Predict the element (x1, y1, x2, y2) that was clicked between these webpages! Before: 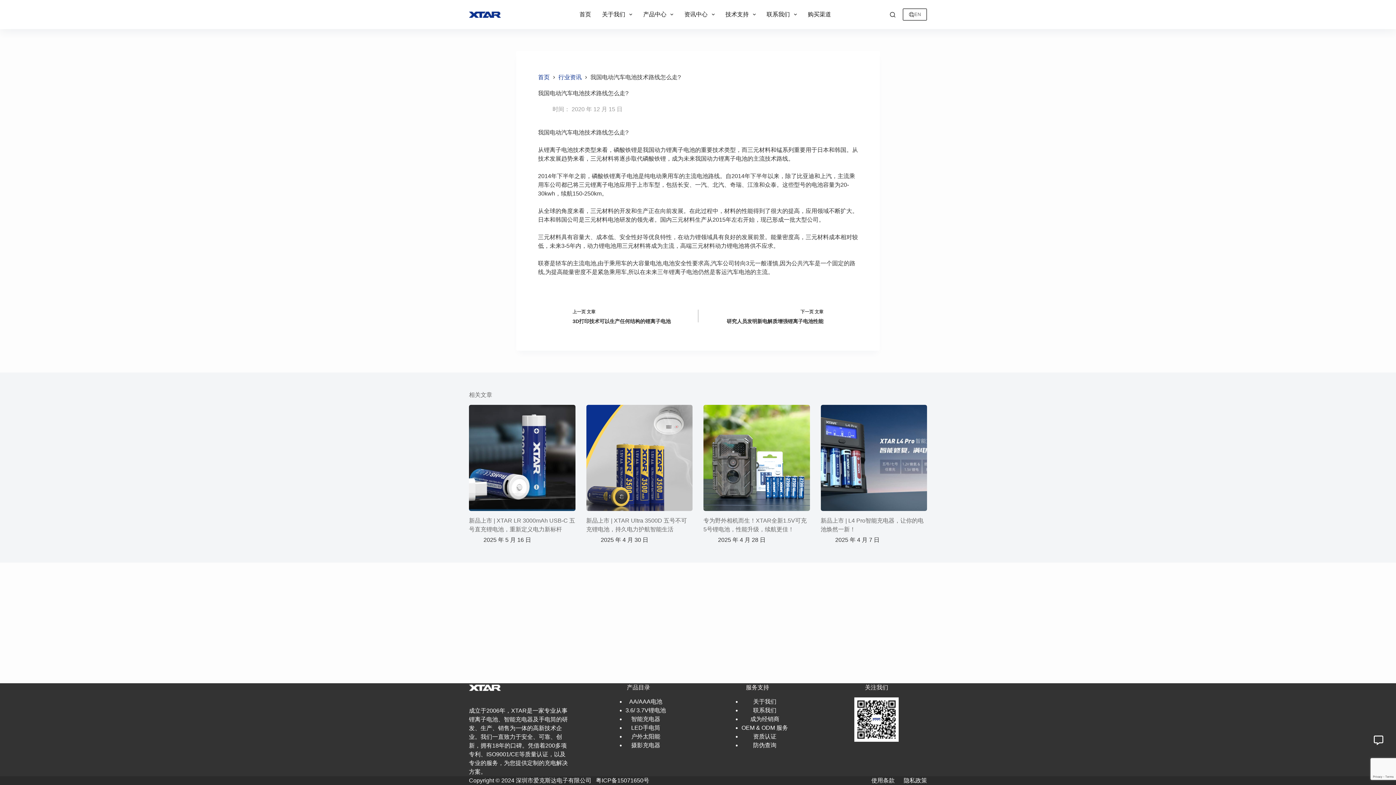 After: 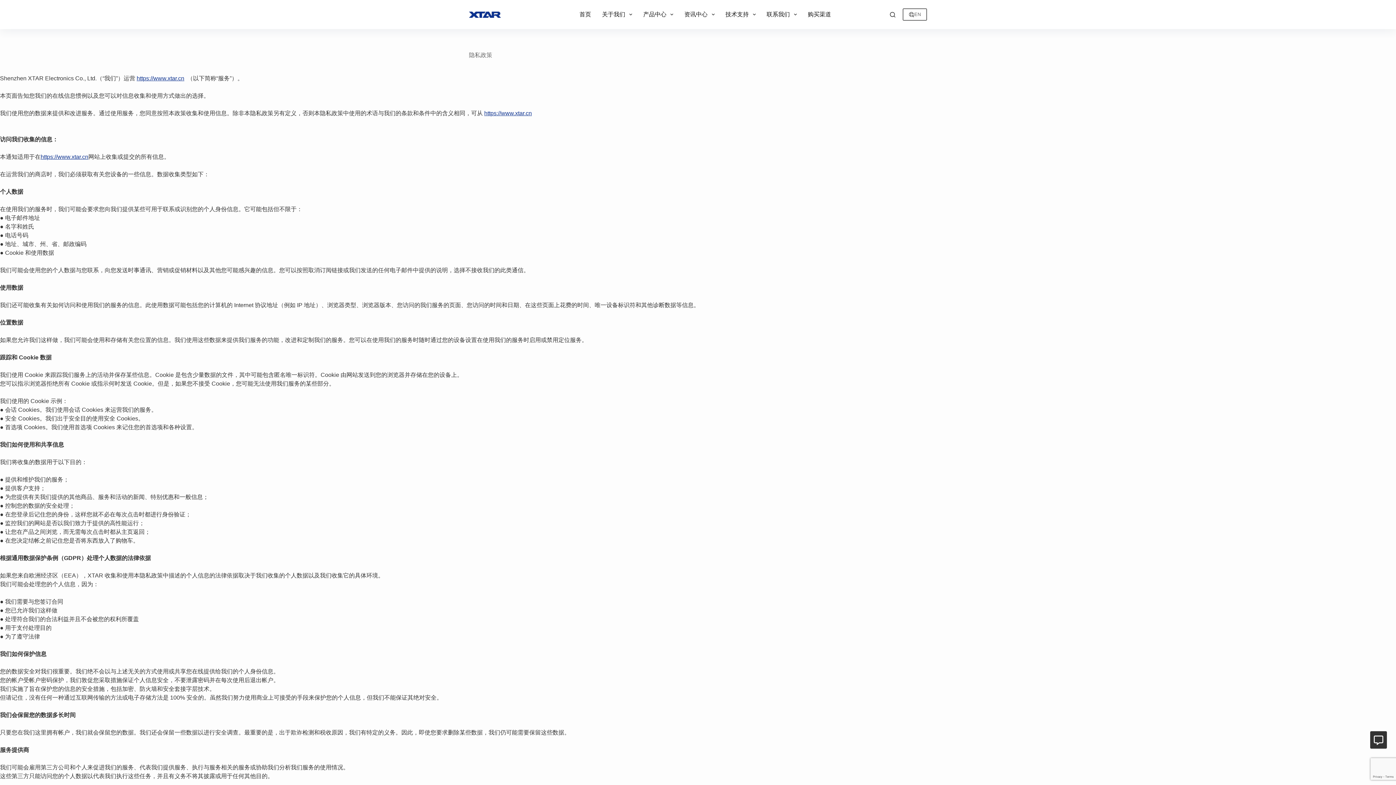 Action: bbox: (899, 776, 931, 785) label: 隐私政策